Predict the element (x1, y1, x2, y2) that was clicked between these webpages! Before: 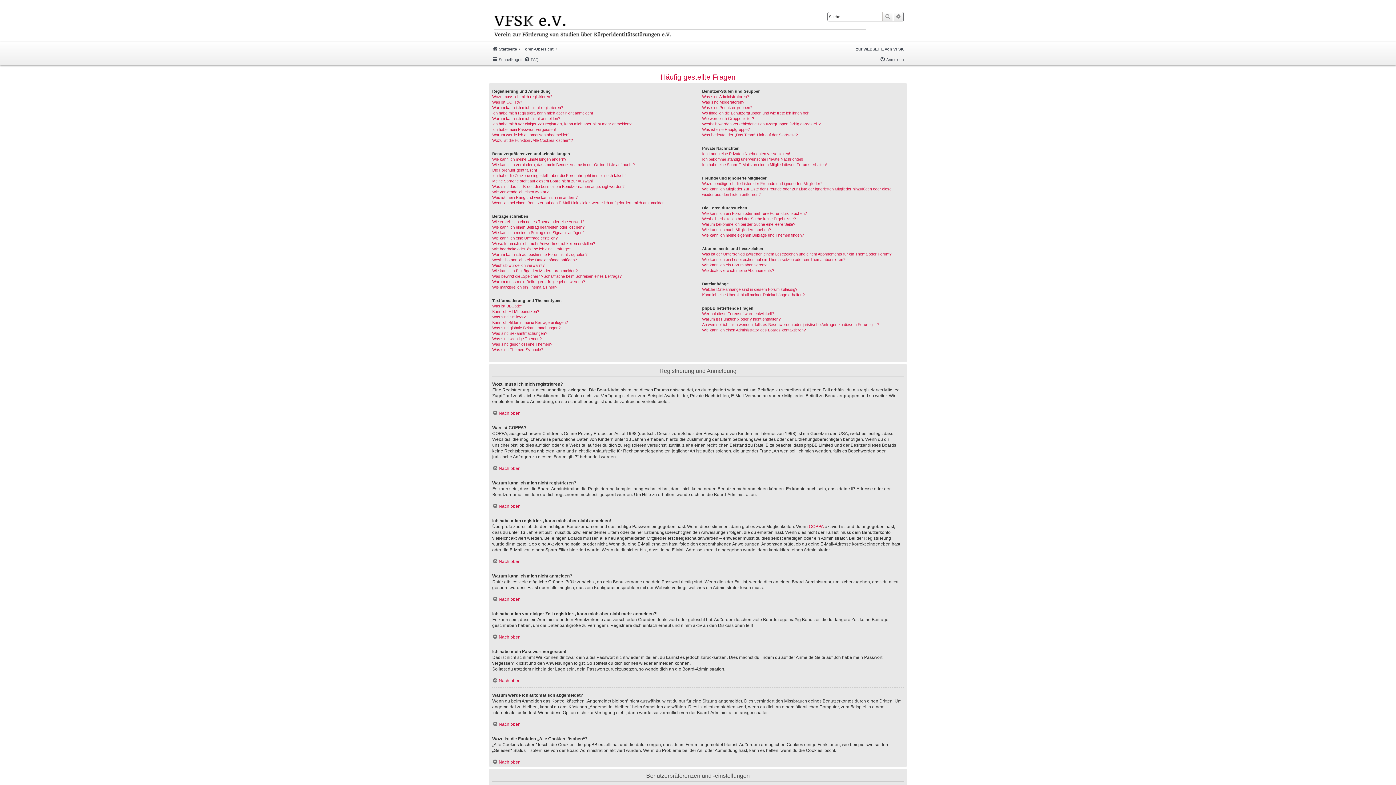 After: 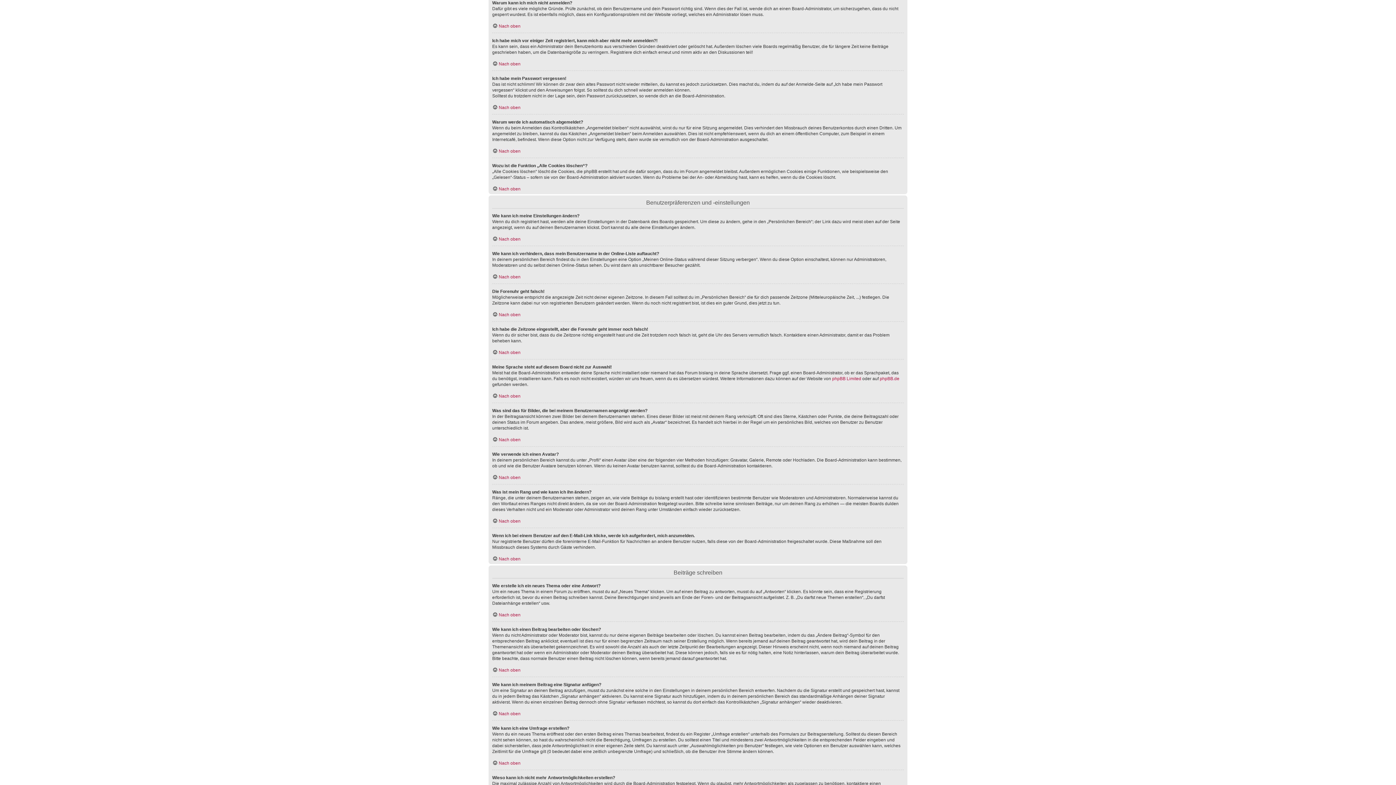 Action: bbox: (492, 116, 560, 121) label: Warum kann ich mich nicht anmelden?